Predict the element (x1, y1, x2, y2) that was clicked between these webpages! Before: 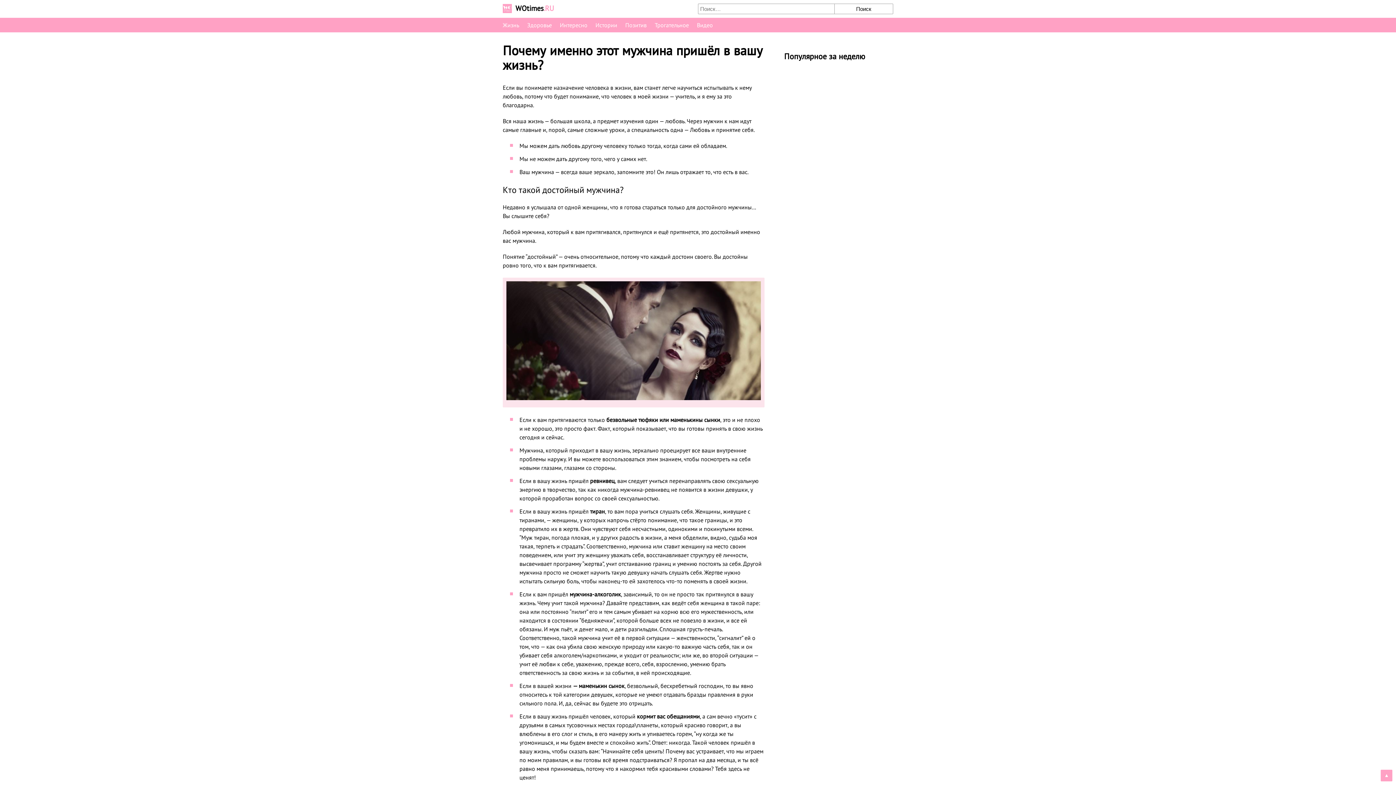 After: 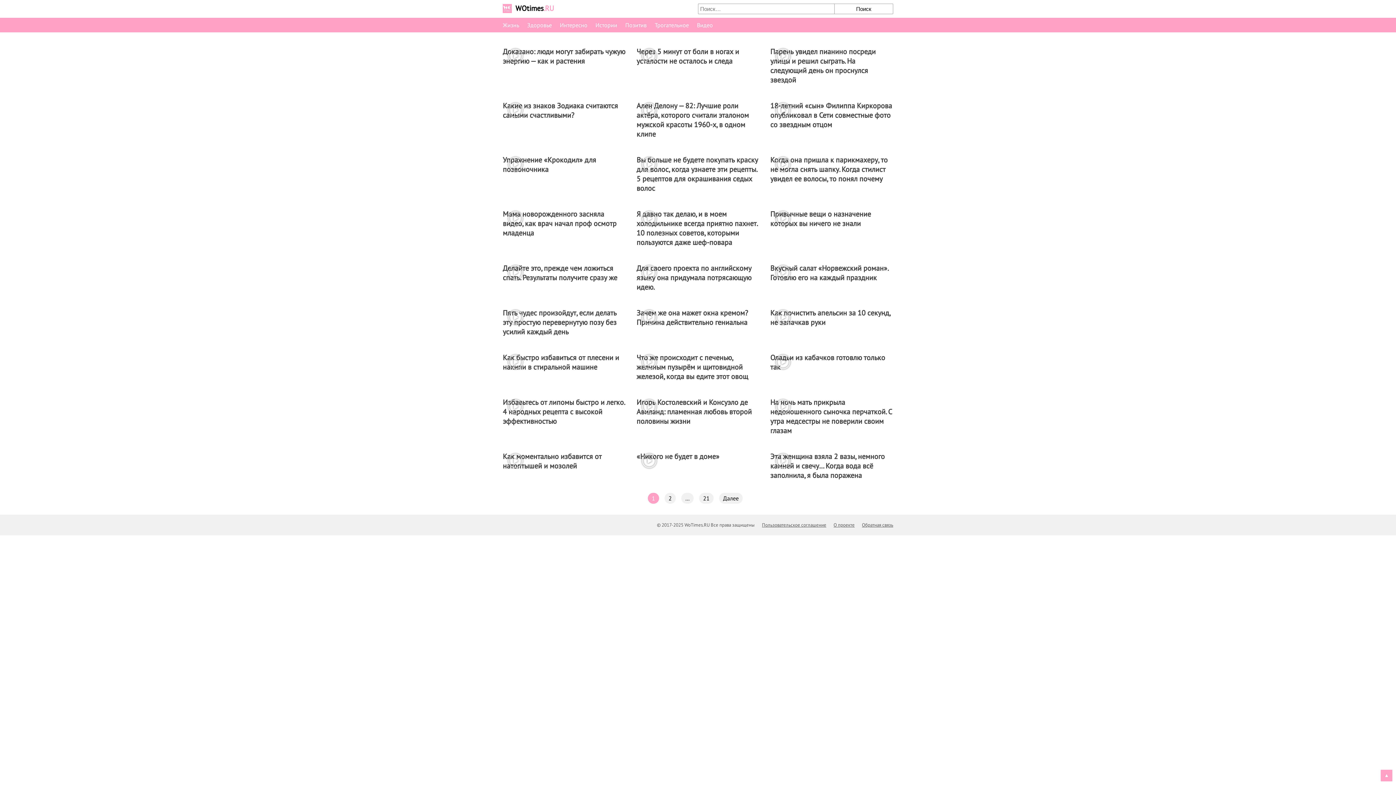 Action: label: Видео bbox: (697, 21, 713, 28)